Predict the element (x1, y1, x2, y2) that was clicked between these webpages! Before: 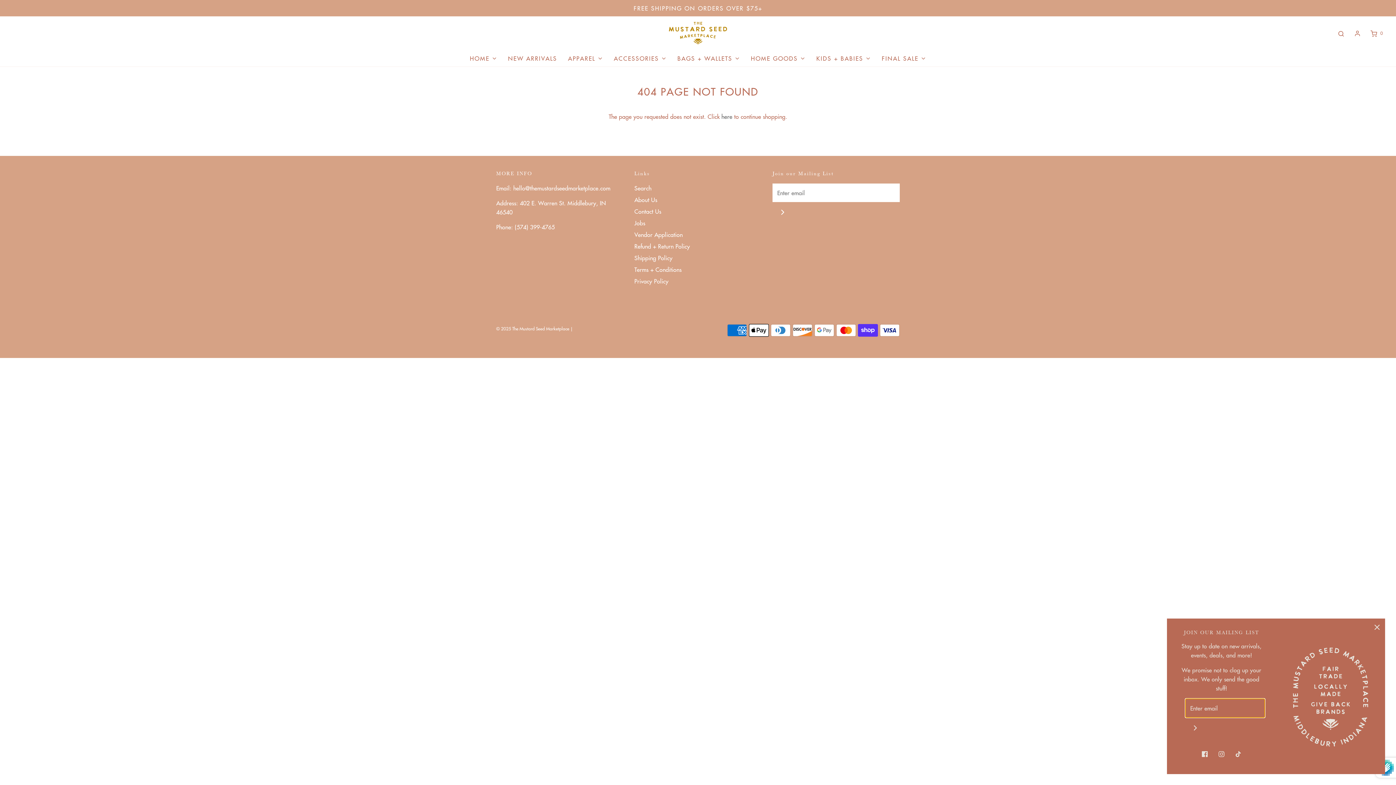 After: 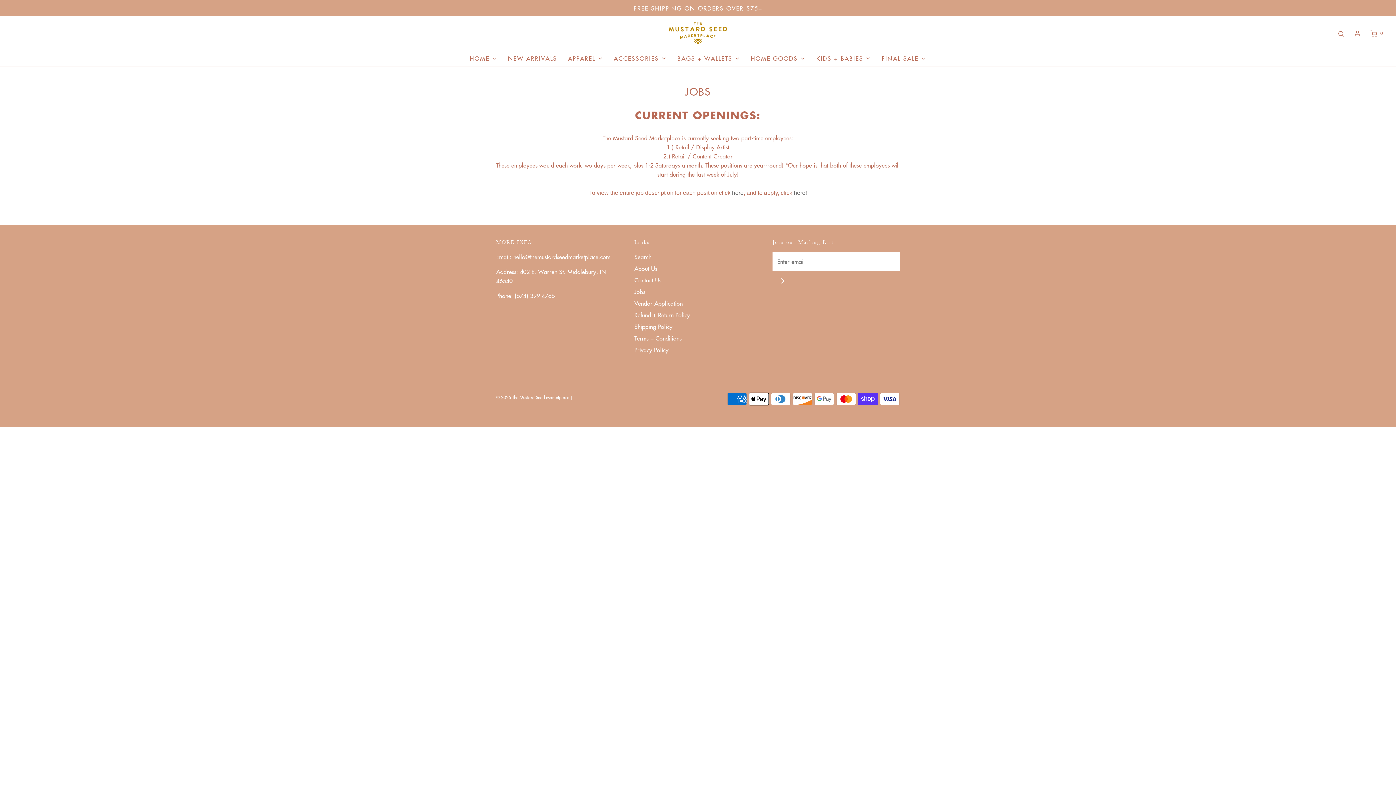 Action: bbox: (634, 218, 645, 230) label: Jobs